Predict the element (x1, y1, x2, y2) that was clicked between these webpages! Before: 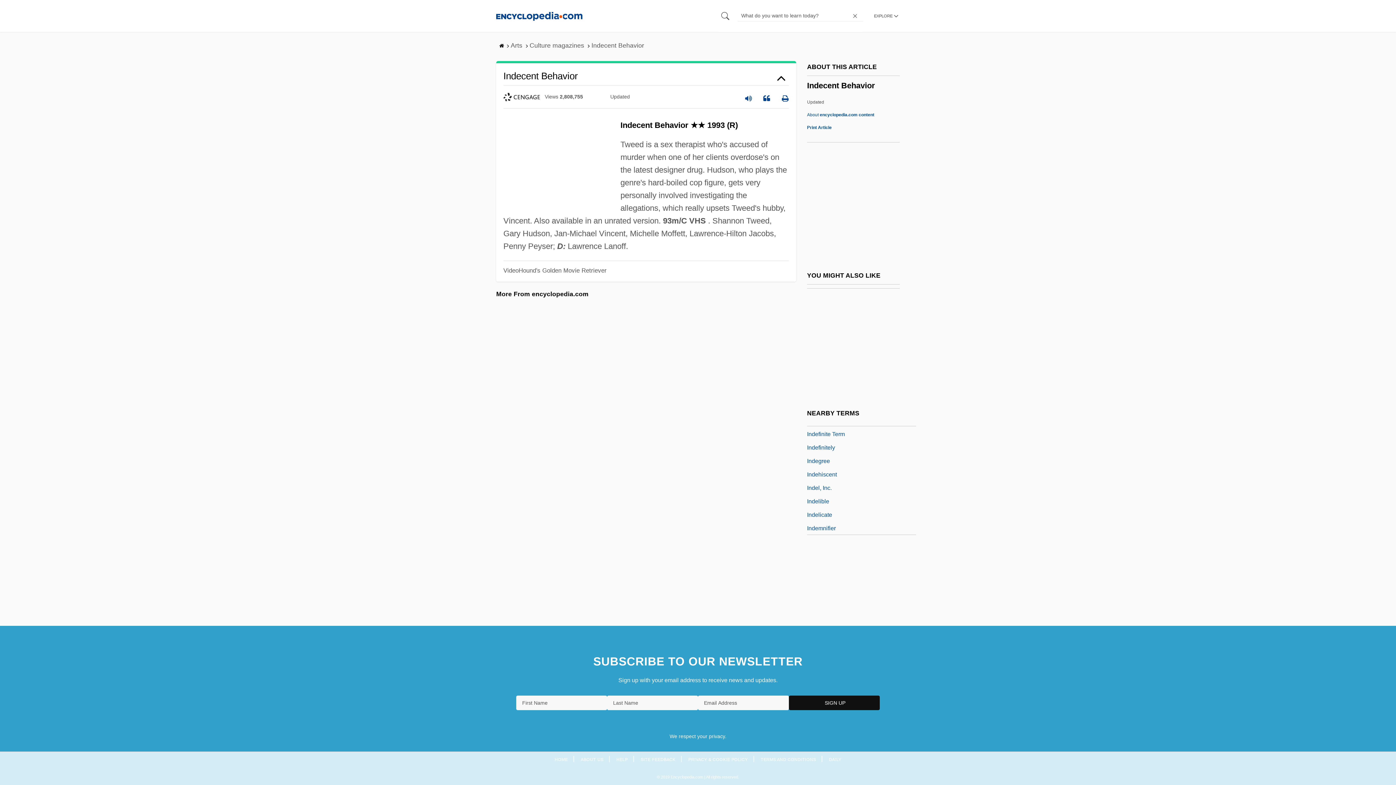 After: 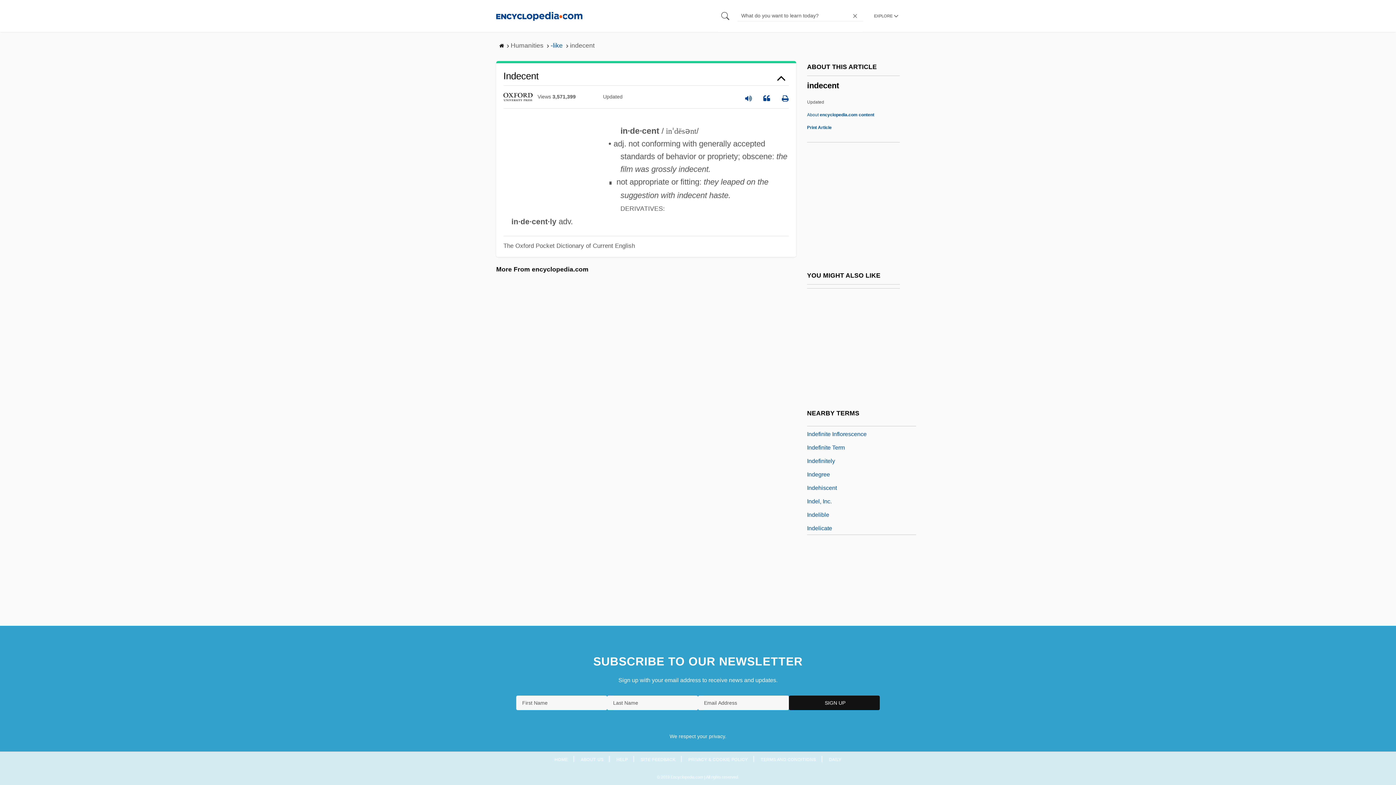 Action: bbox: (807, 428, 829, 437) label: Indecent